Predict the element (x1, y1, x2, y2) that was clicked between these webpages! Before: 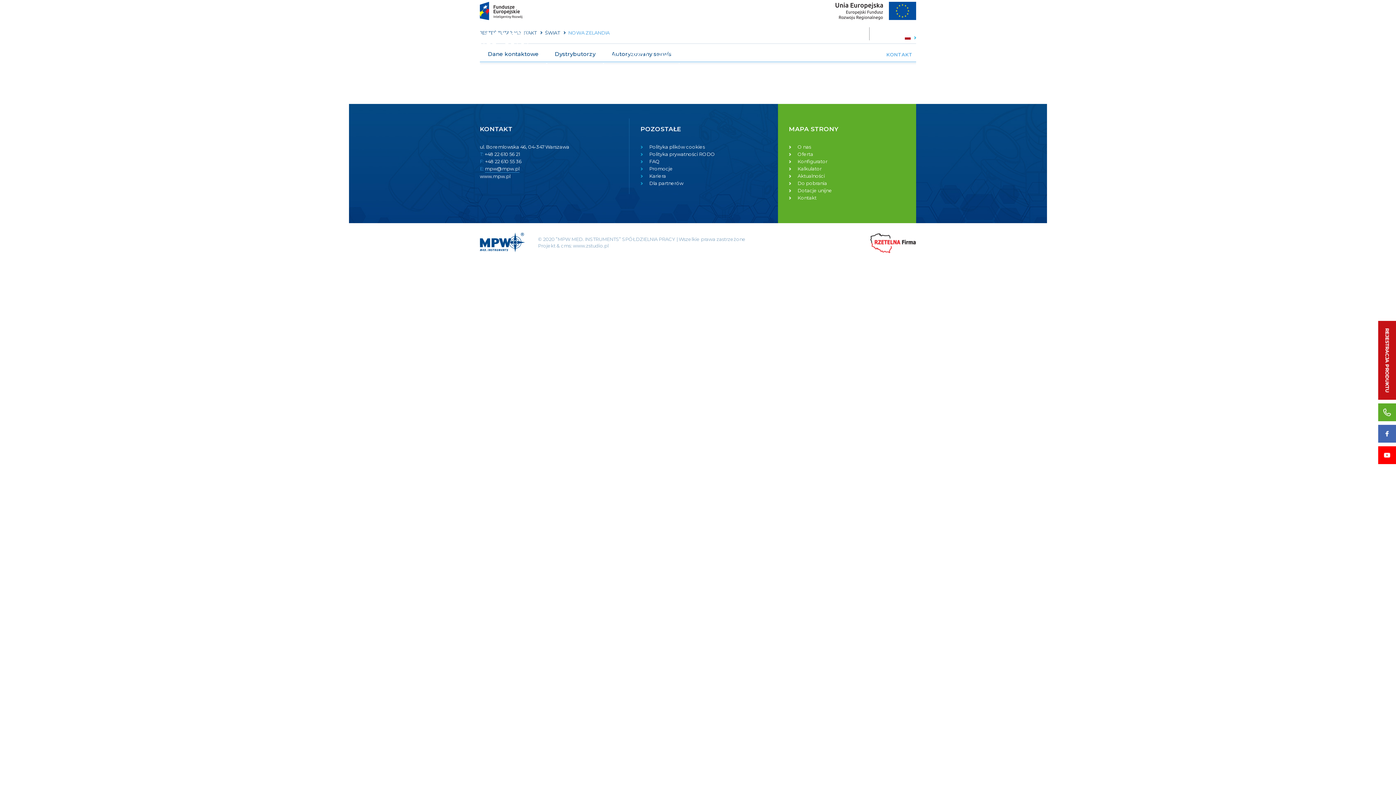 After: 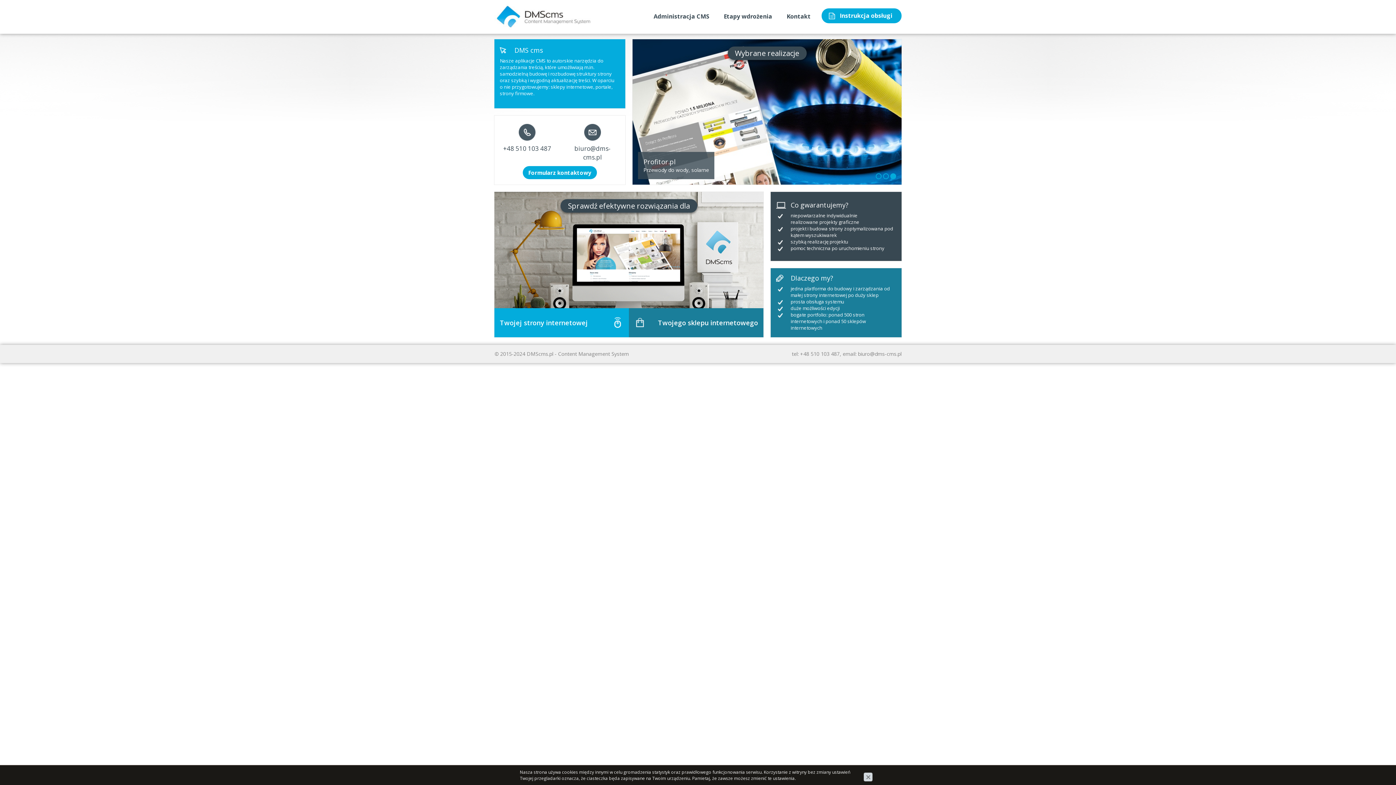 Action: bbox: (561, 242, 570, 248) label: cms